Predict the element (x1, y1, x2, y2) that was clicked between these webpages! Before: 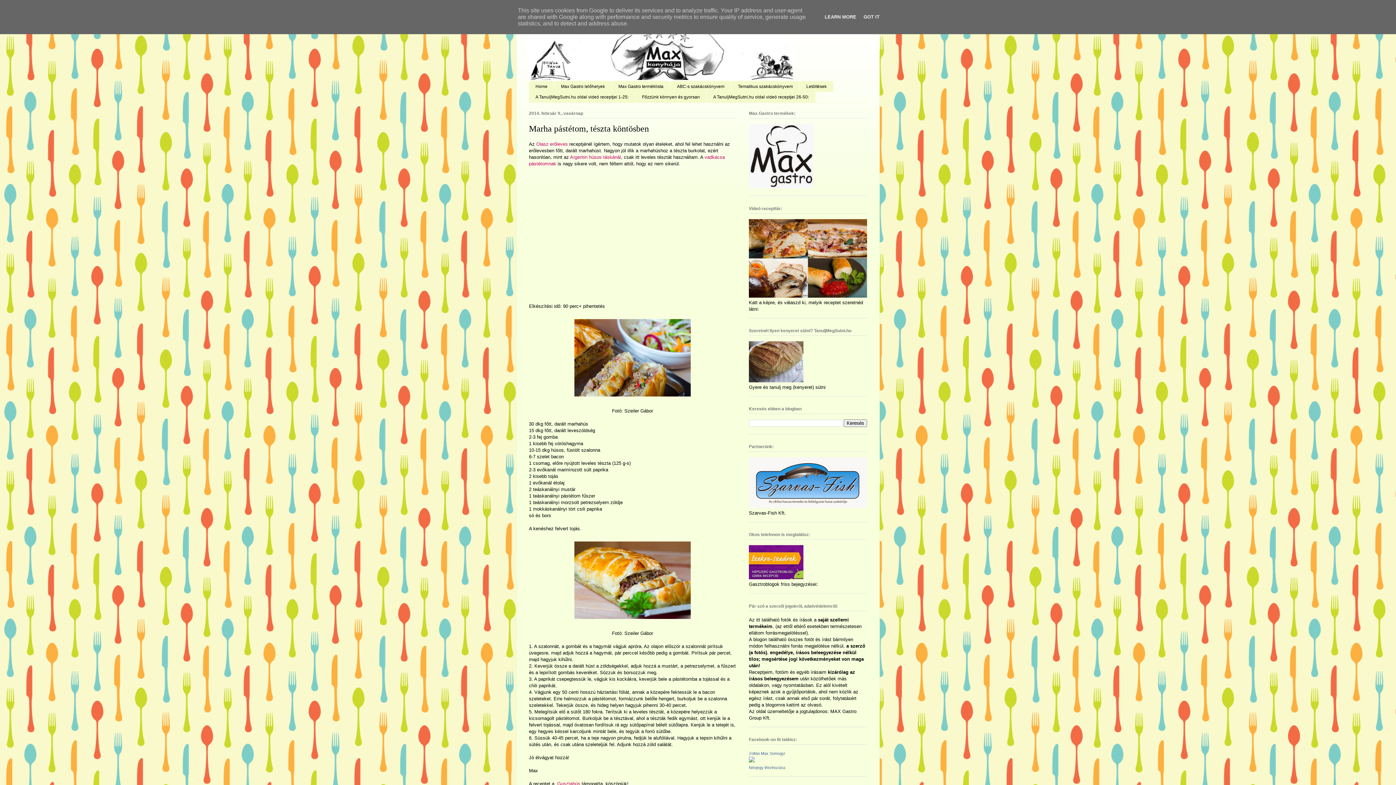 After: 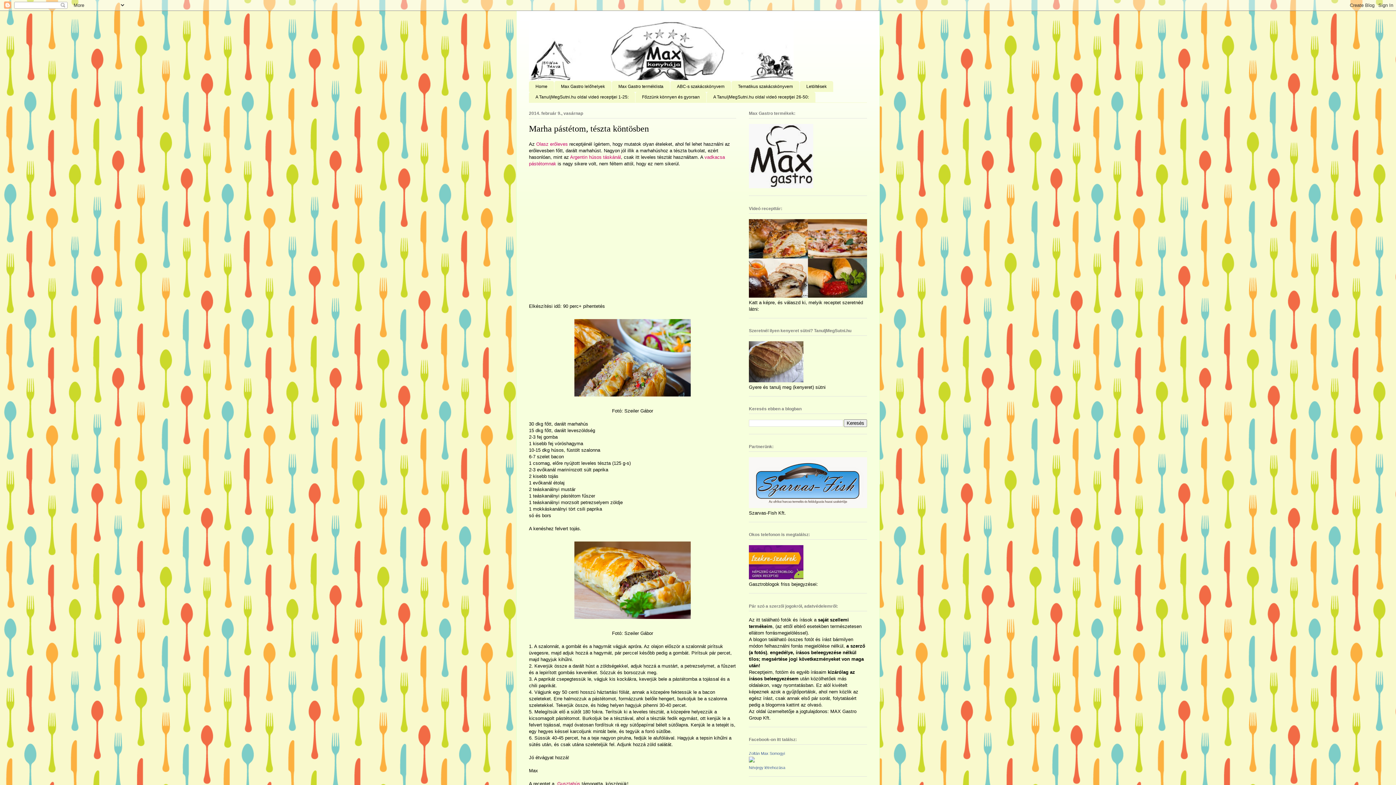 Action: bbox: (861, 14, 882, 19) label: GOT IT